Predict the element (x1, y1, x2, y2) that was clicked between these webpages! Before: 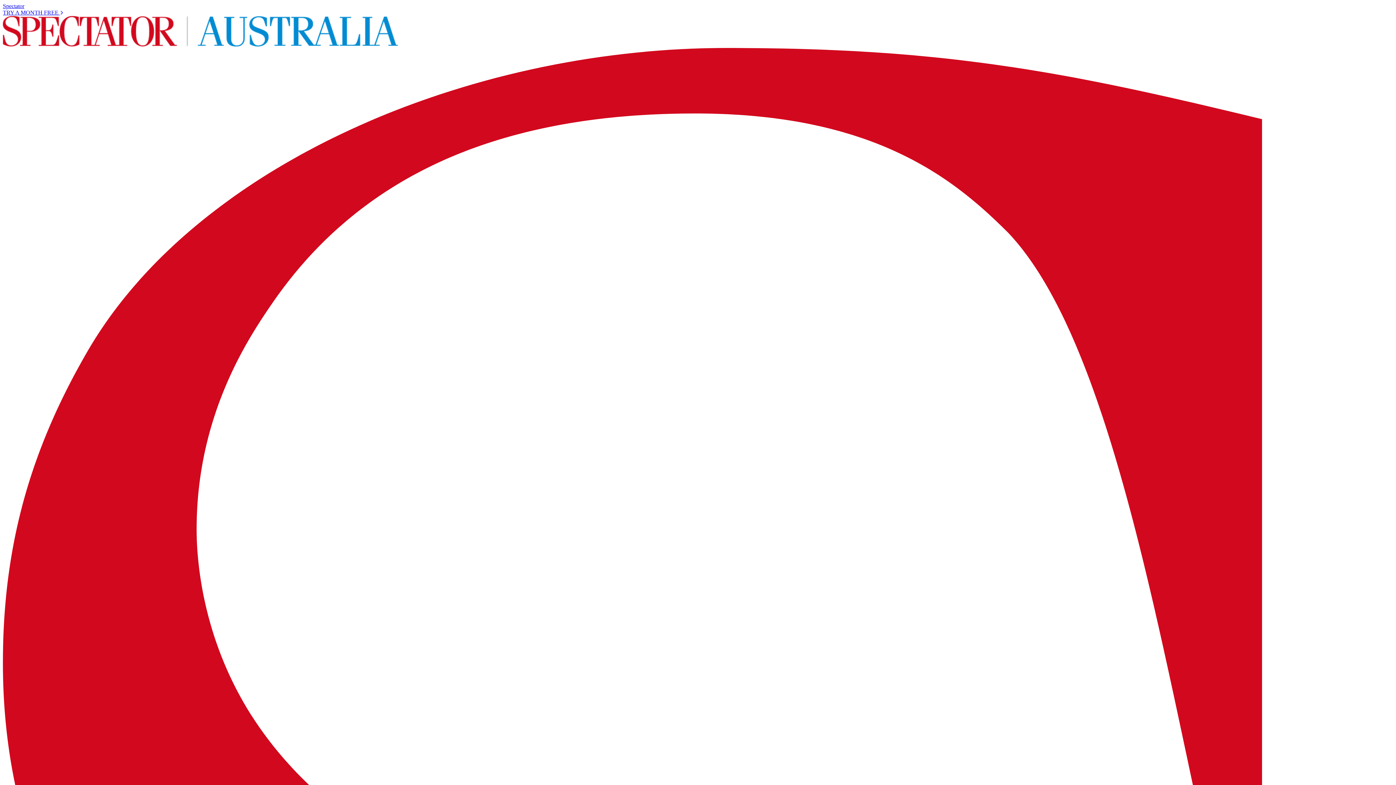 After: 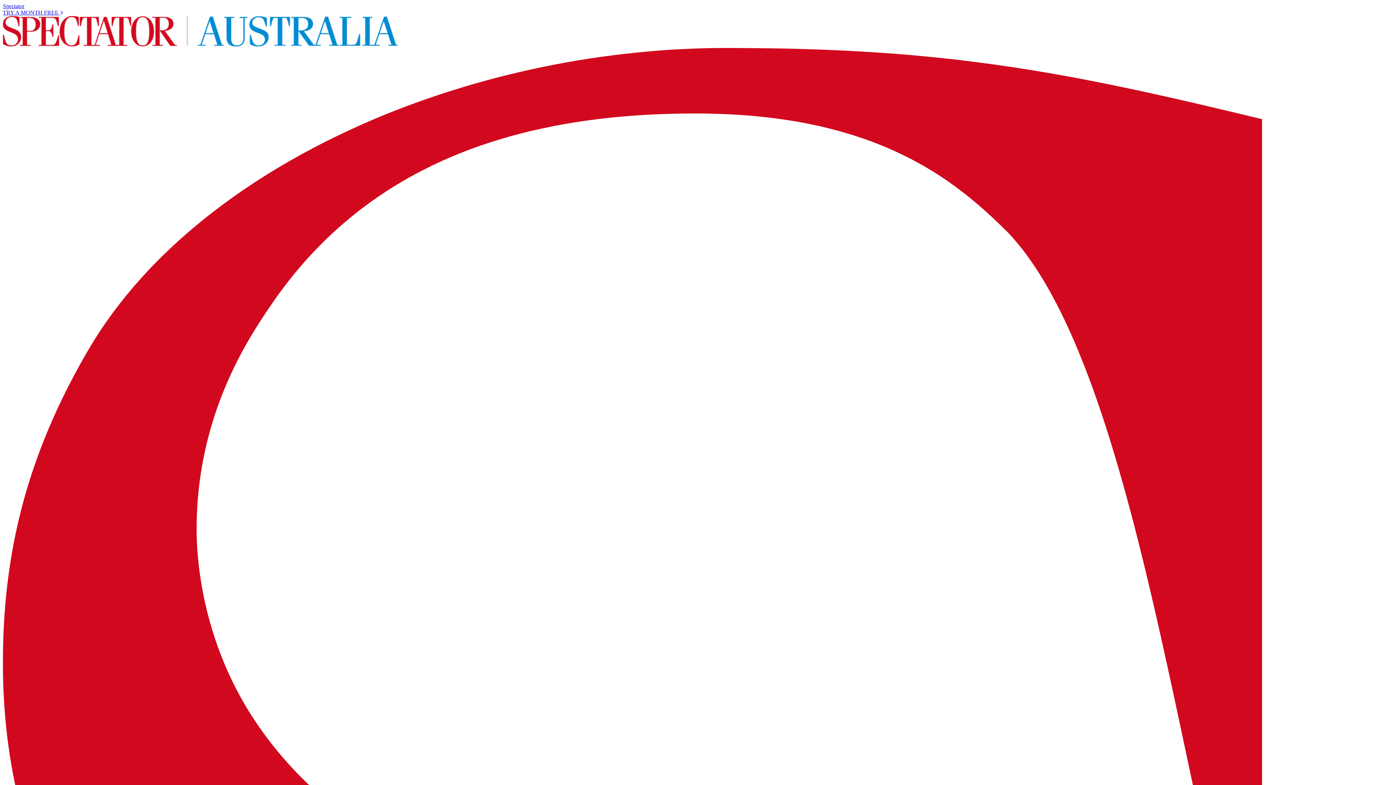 Action: label: Spectator bbox: (2, 2, 24, 9)